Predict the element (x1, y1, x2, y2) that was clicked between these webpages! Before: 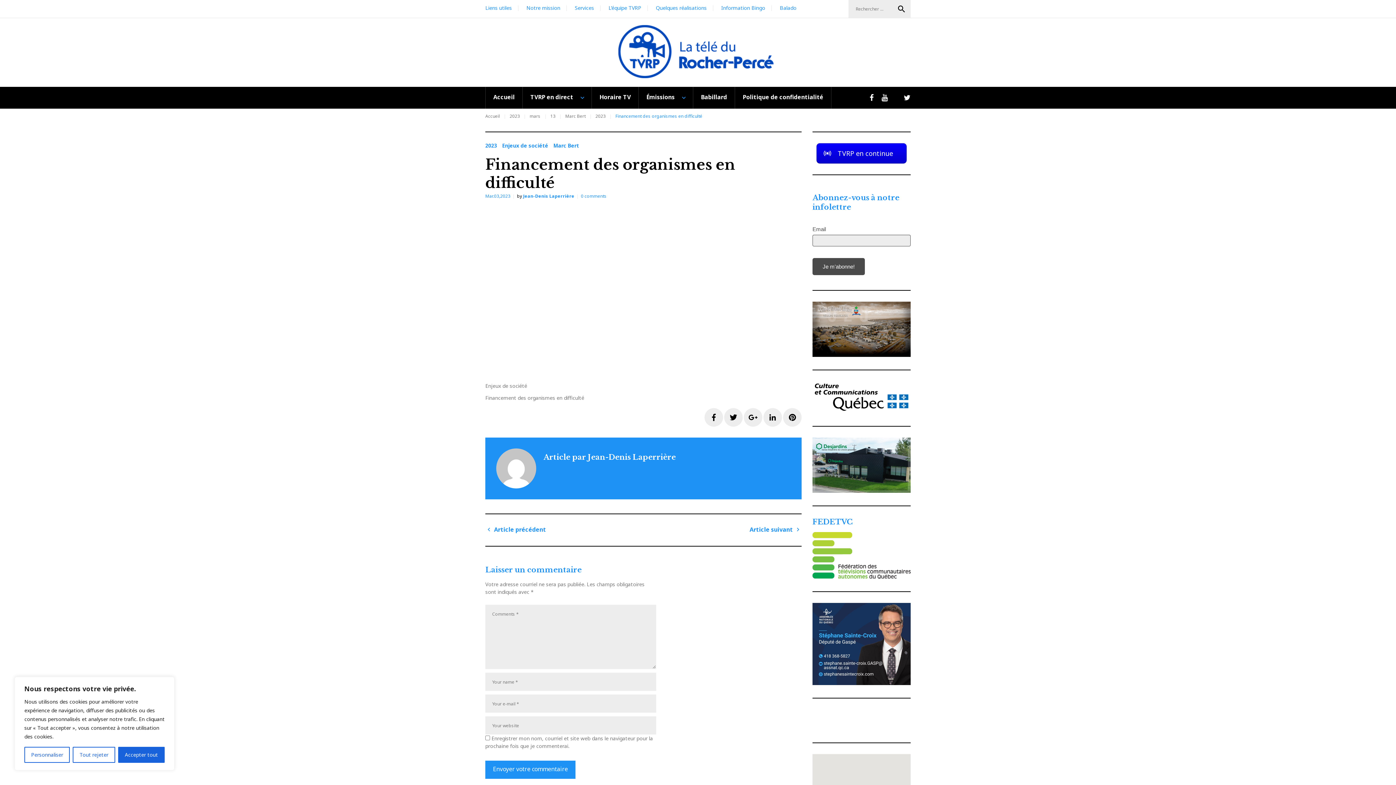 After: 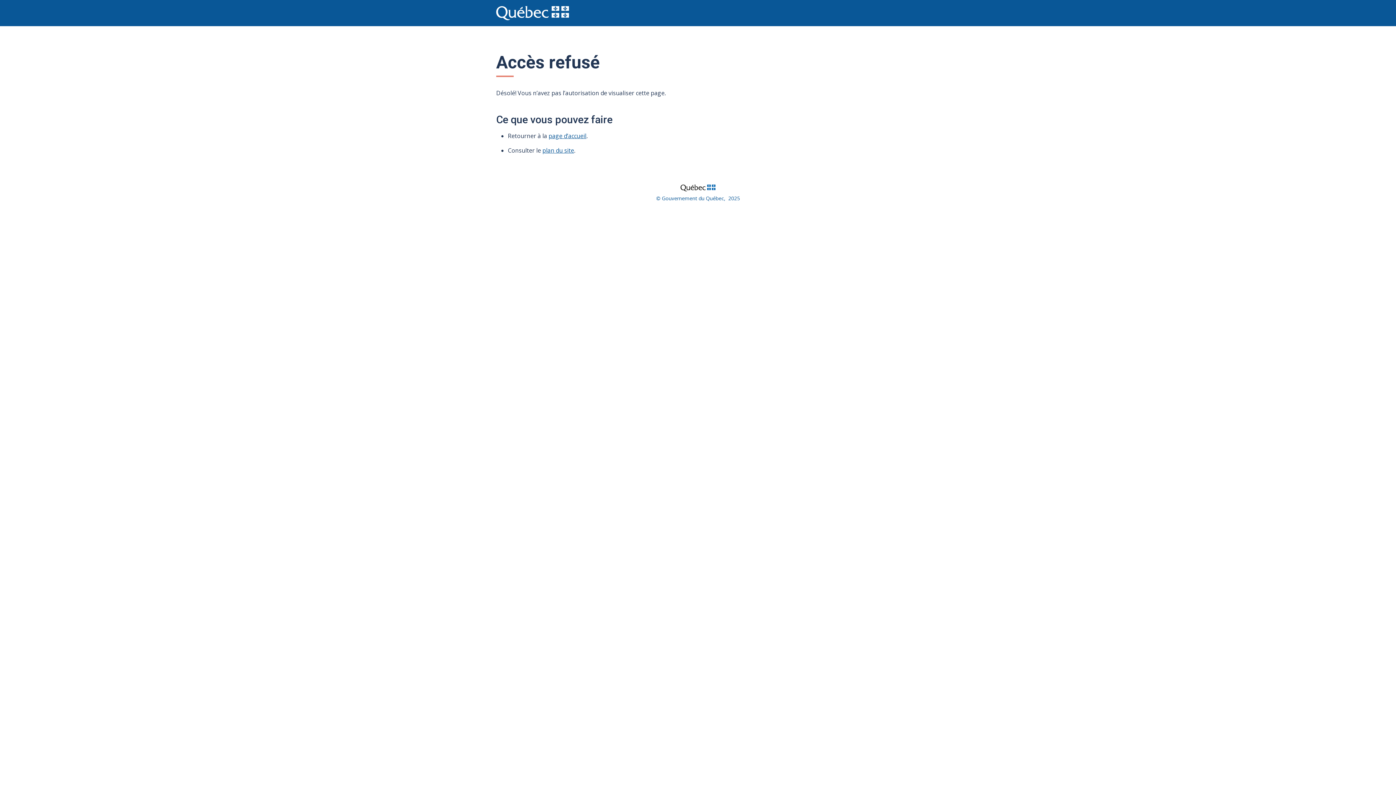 Action: bbox: (812, 407, 910, 414)